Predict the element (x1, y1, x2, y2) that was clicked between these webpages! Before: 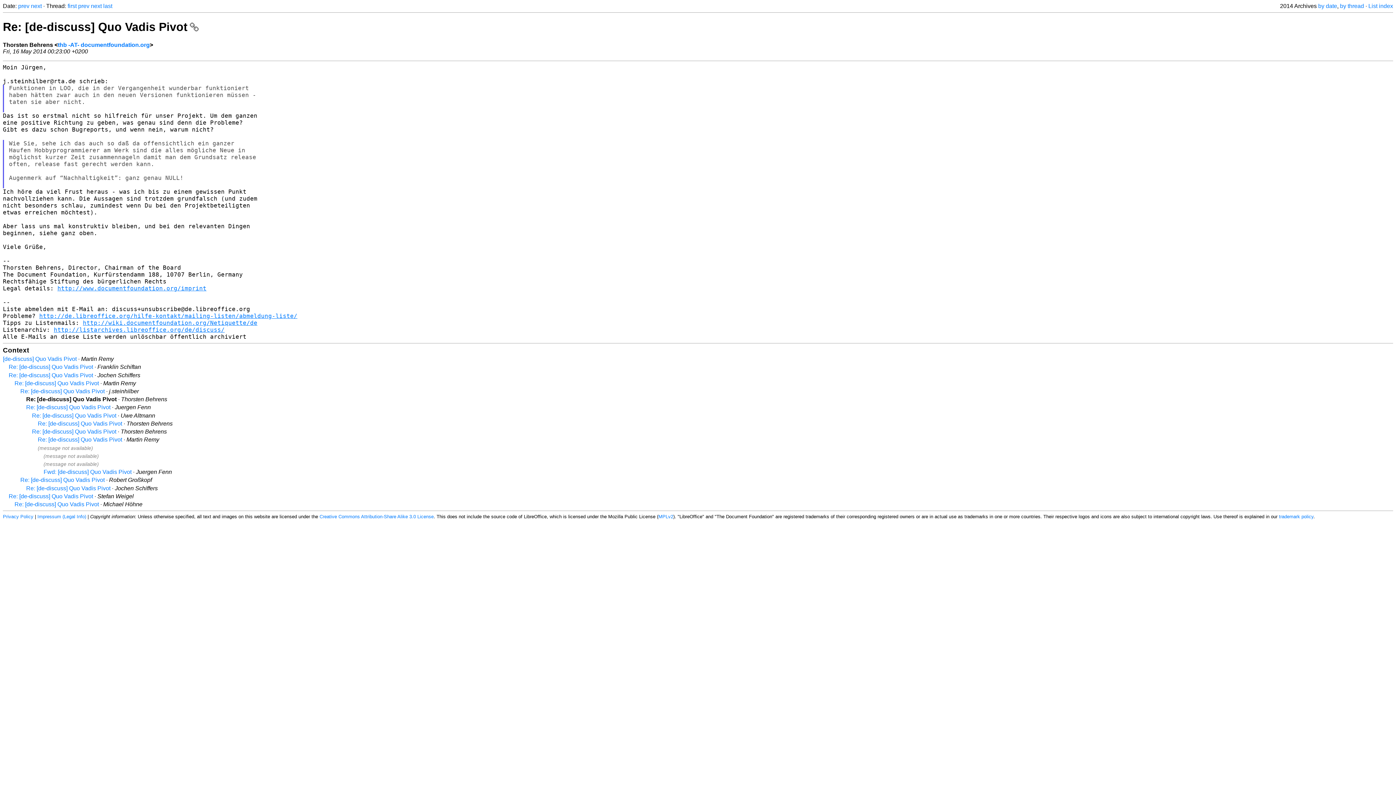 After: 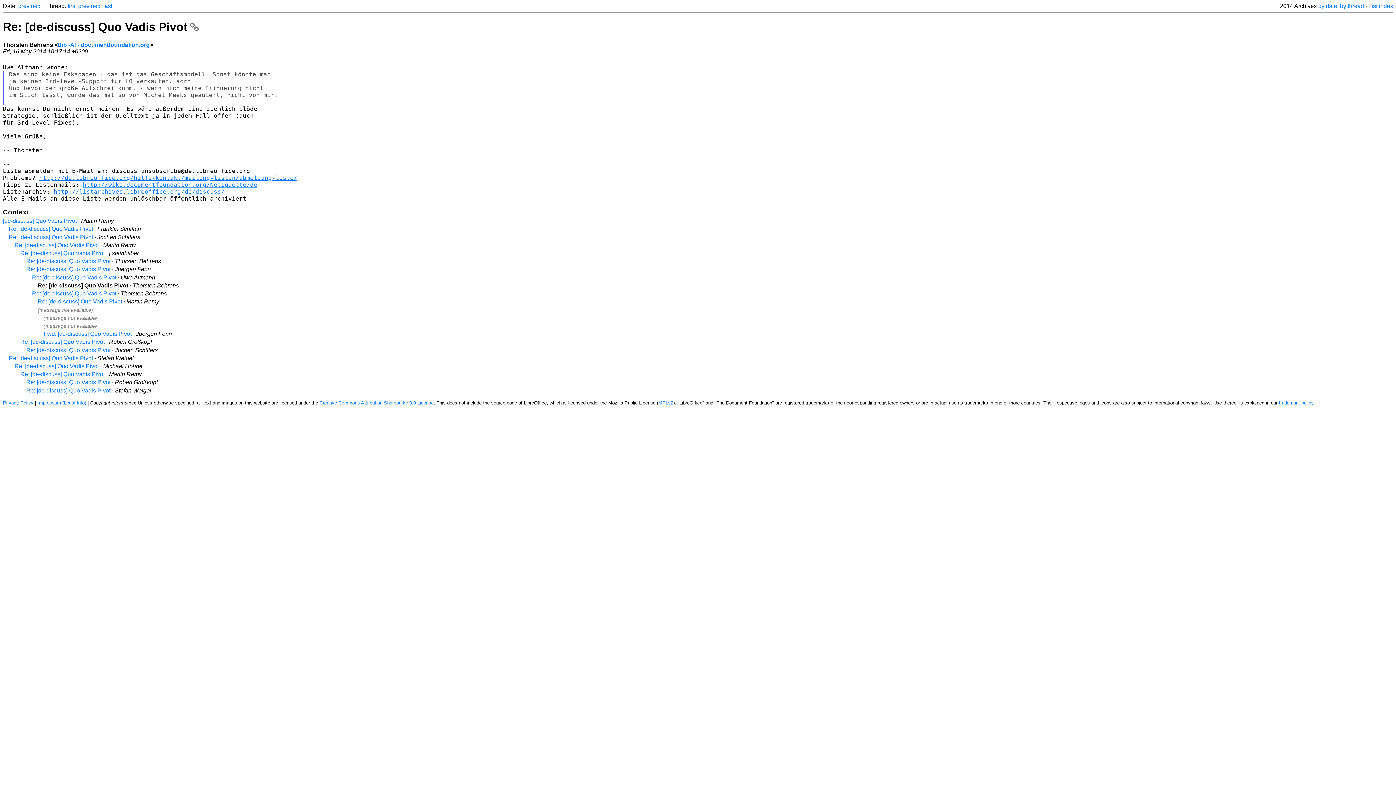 Action: label: Re: [de-discuss] Quo Vadis Pivot bbox: (37, 420, 122, 426)